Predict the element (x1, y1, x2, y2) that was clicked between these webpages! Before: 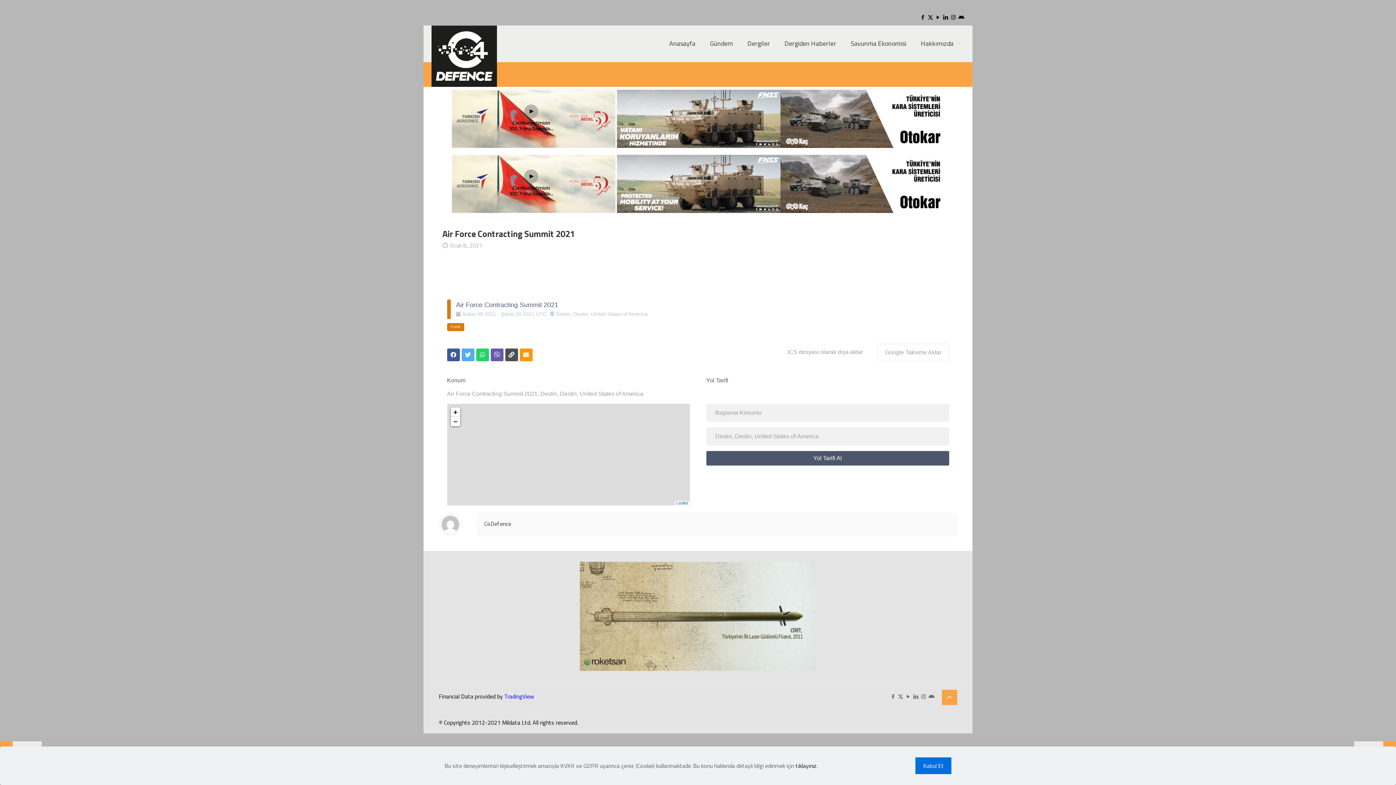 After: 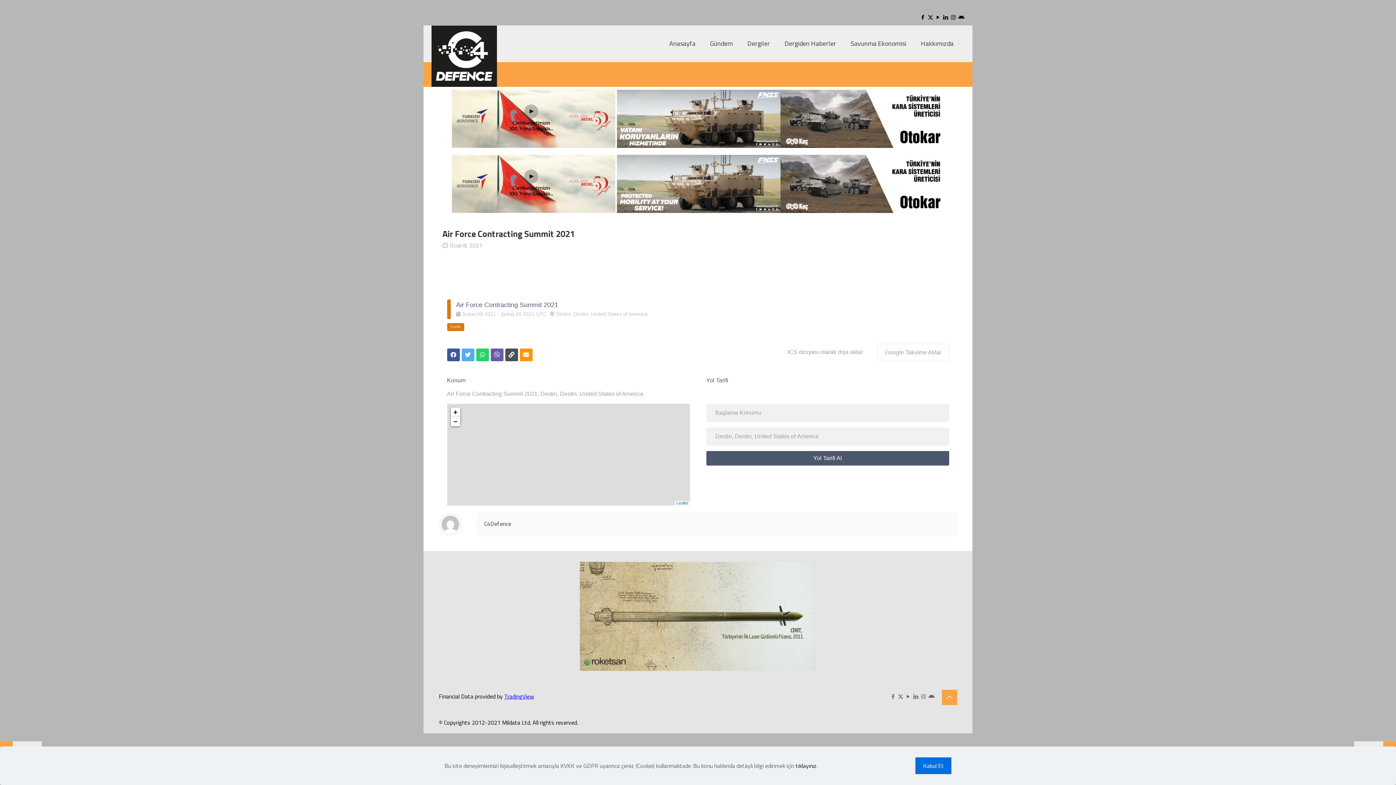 Action: label: TradingView bbox: (504, 692, 534, 701)